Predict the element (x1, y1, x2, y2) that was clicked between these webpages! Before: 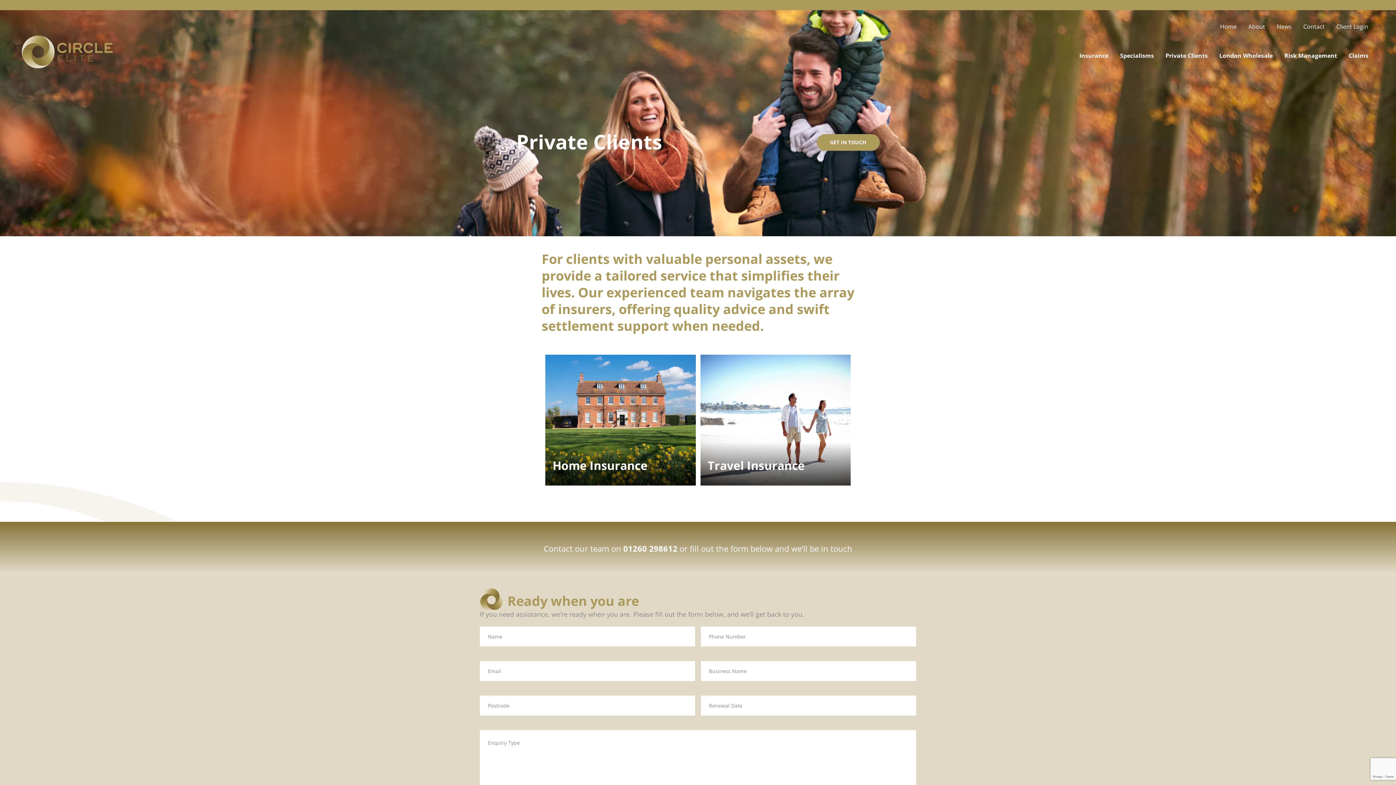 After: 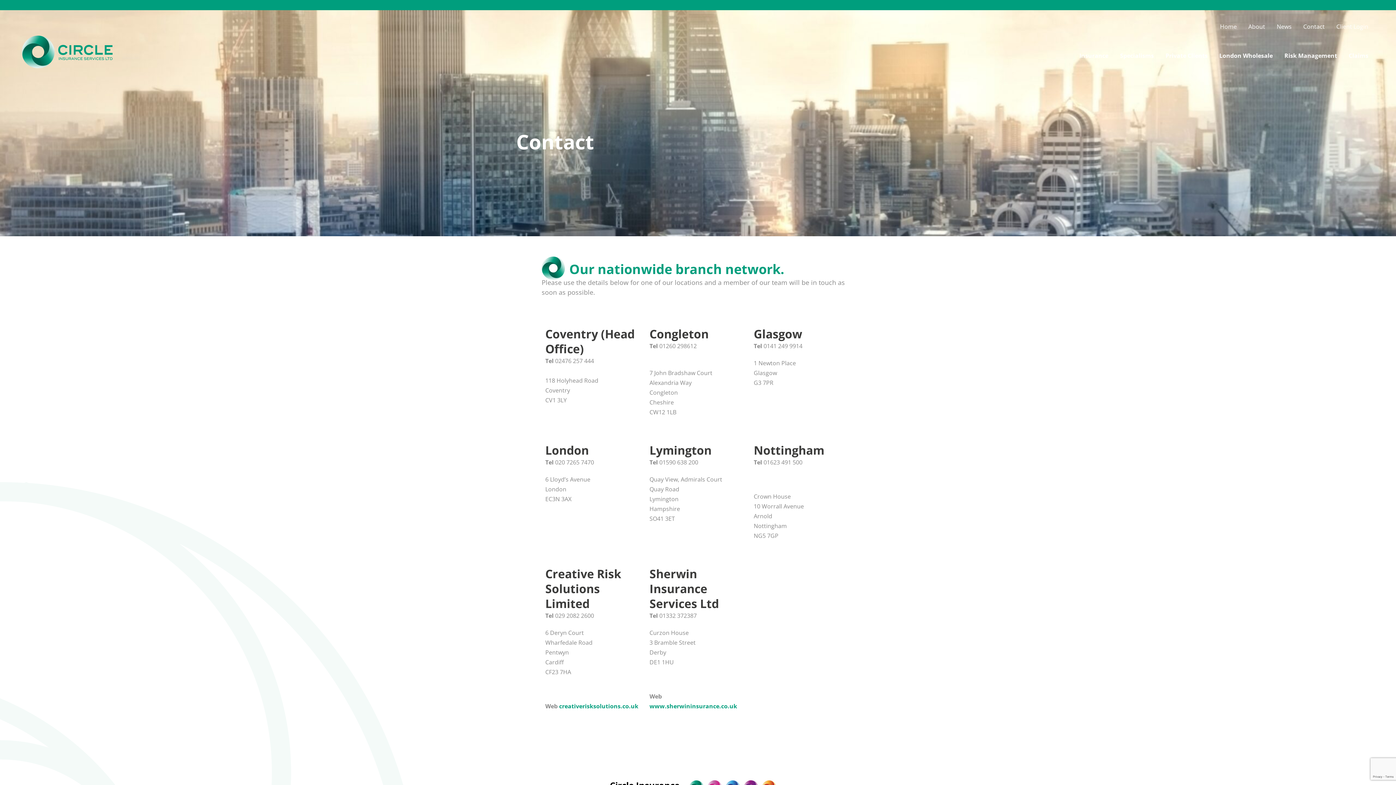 Action: bbox: (817, 134, 880, 150) label: GET IN TOUCH